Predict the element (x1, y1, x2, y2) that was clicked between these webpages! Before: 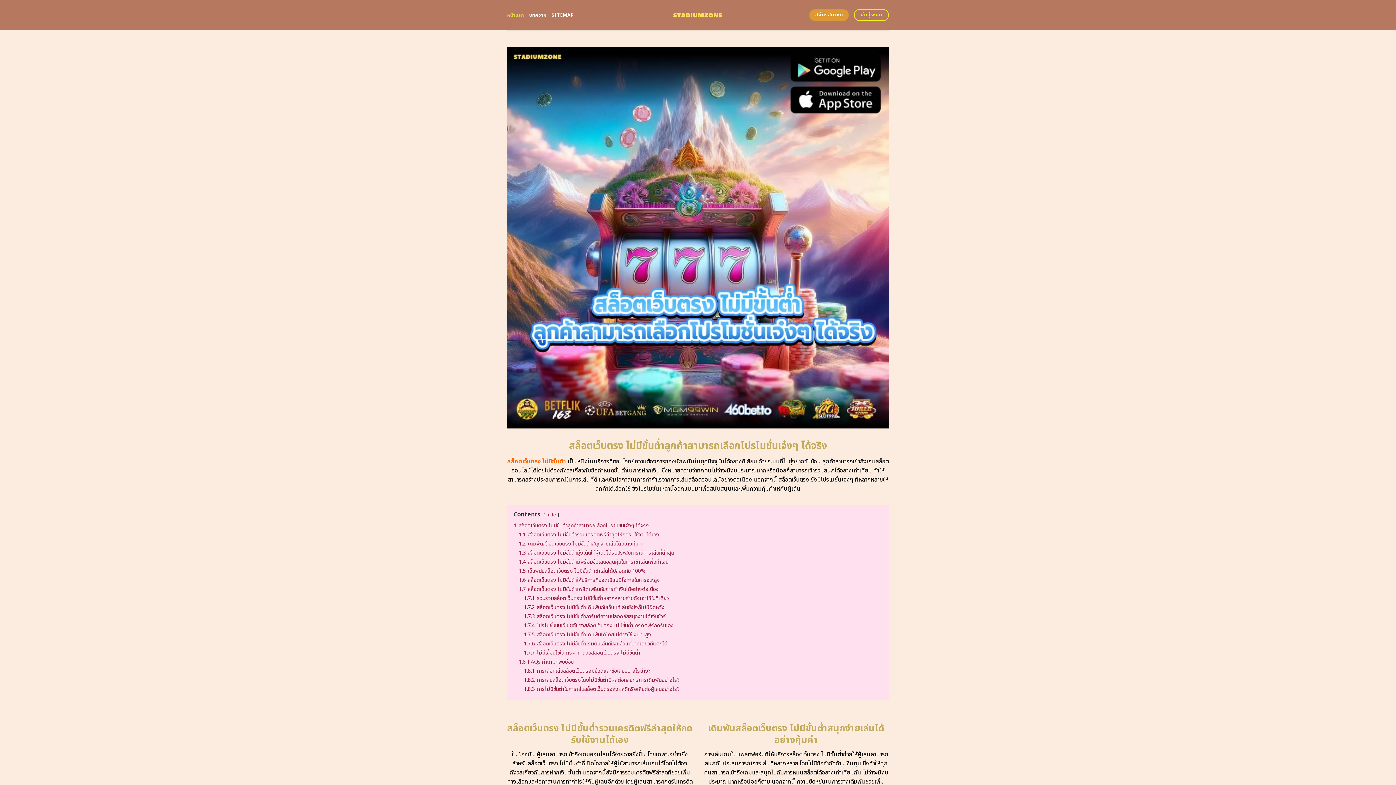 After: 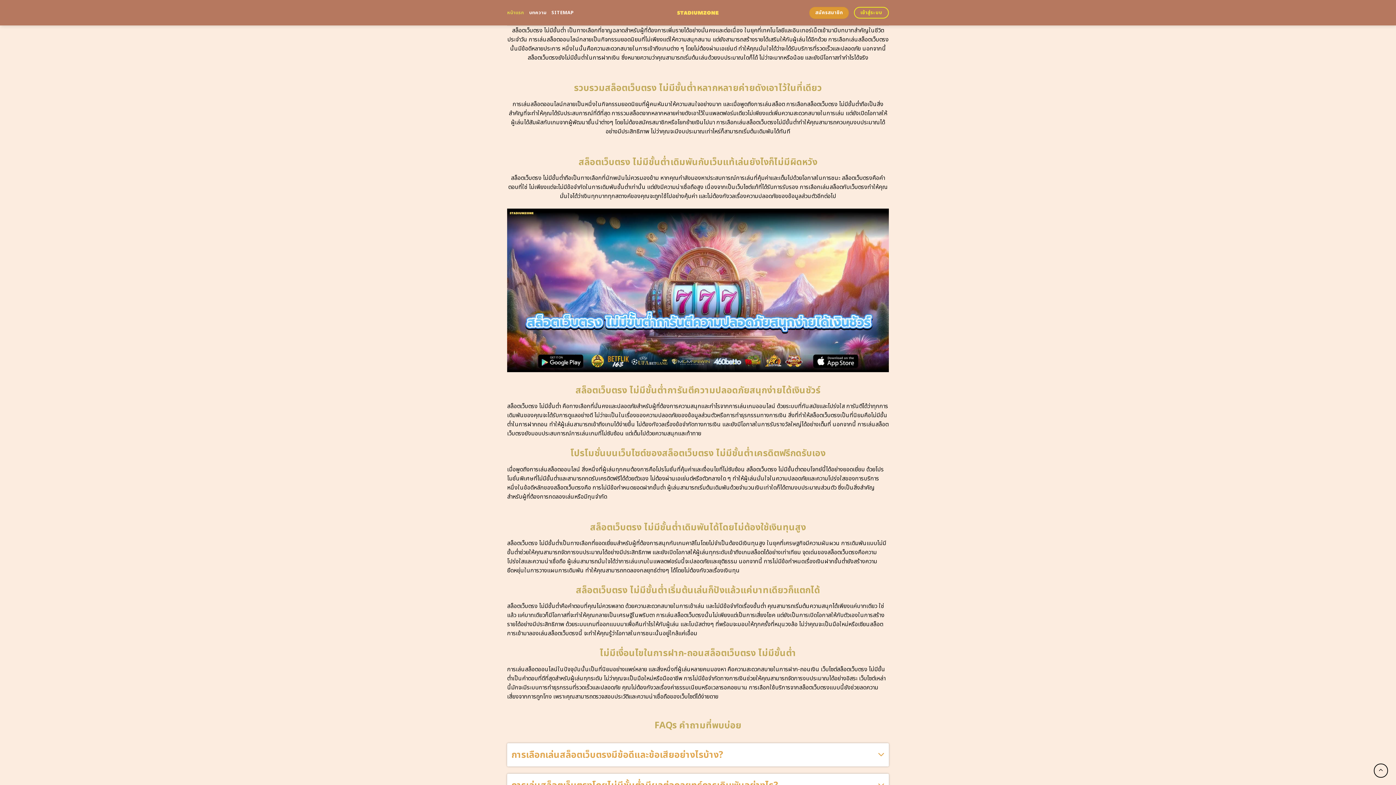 Action: bbox: (518, 585, 658, 593) label: 1.7 สล็อตเว็บตรง ไม่มีขั้นต่ำเพลิดเพลินกับการทำเงินได้อย่างต่อเนื่อง